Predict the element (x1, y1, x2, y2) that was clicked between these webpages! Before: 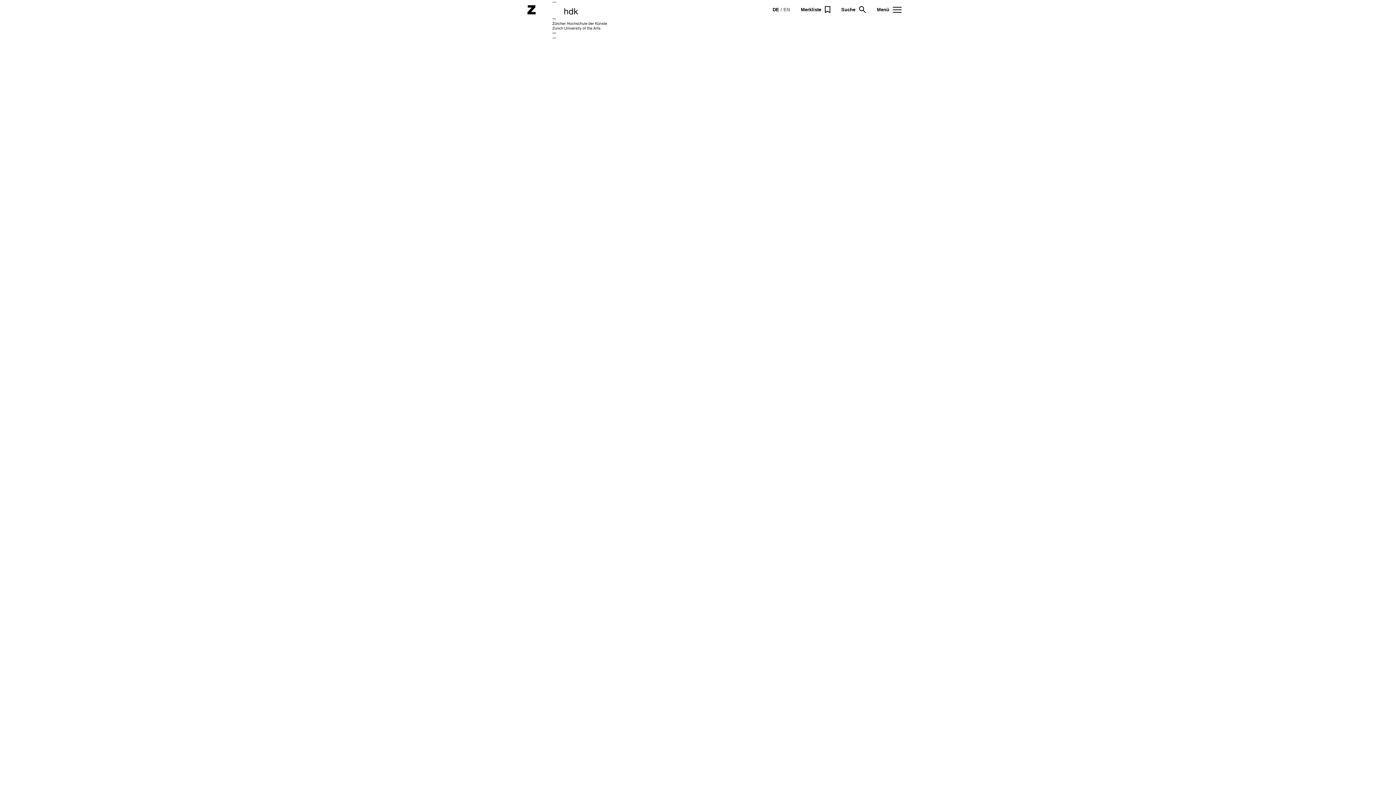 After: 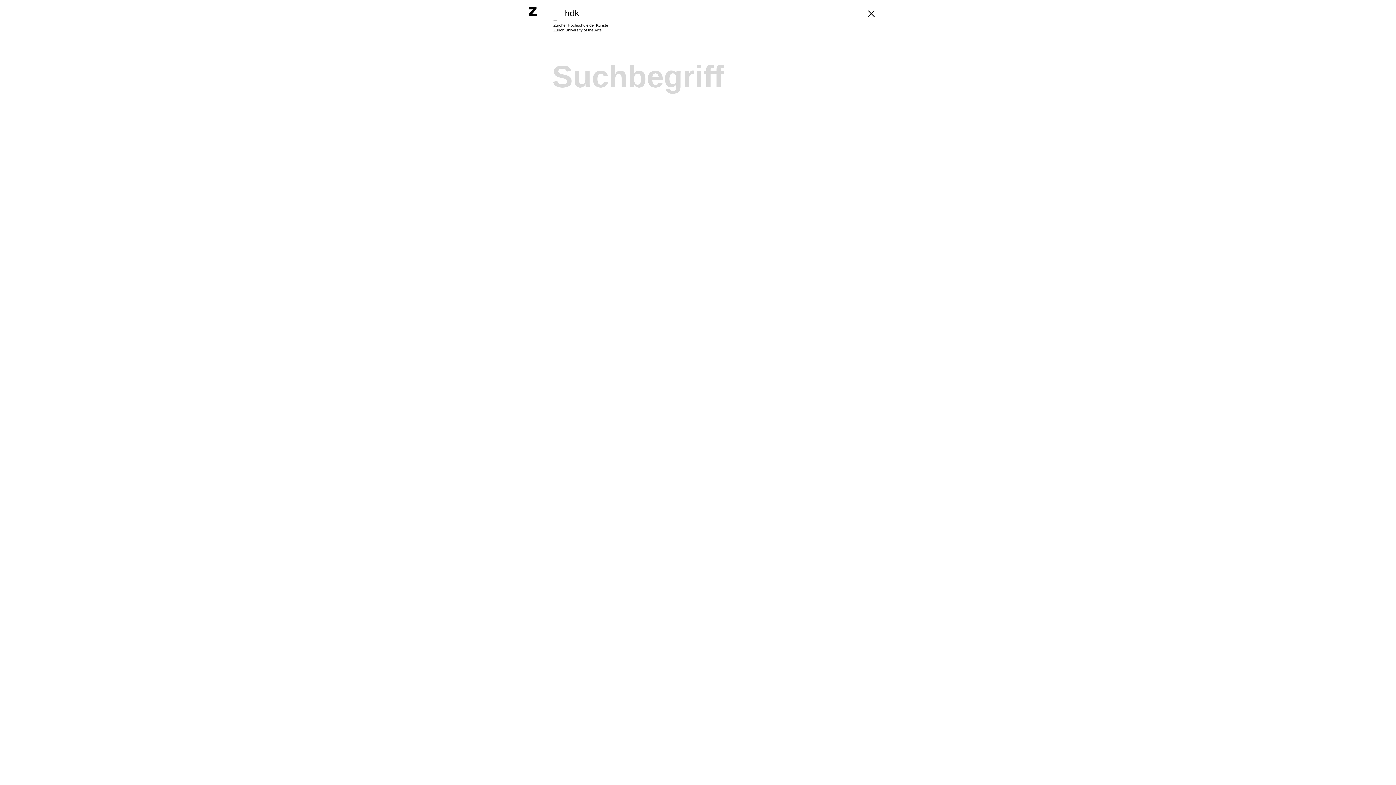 Action: label: Suche
Suche öffnen bbox: (841, 6, 866, 13)